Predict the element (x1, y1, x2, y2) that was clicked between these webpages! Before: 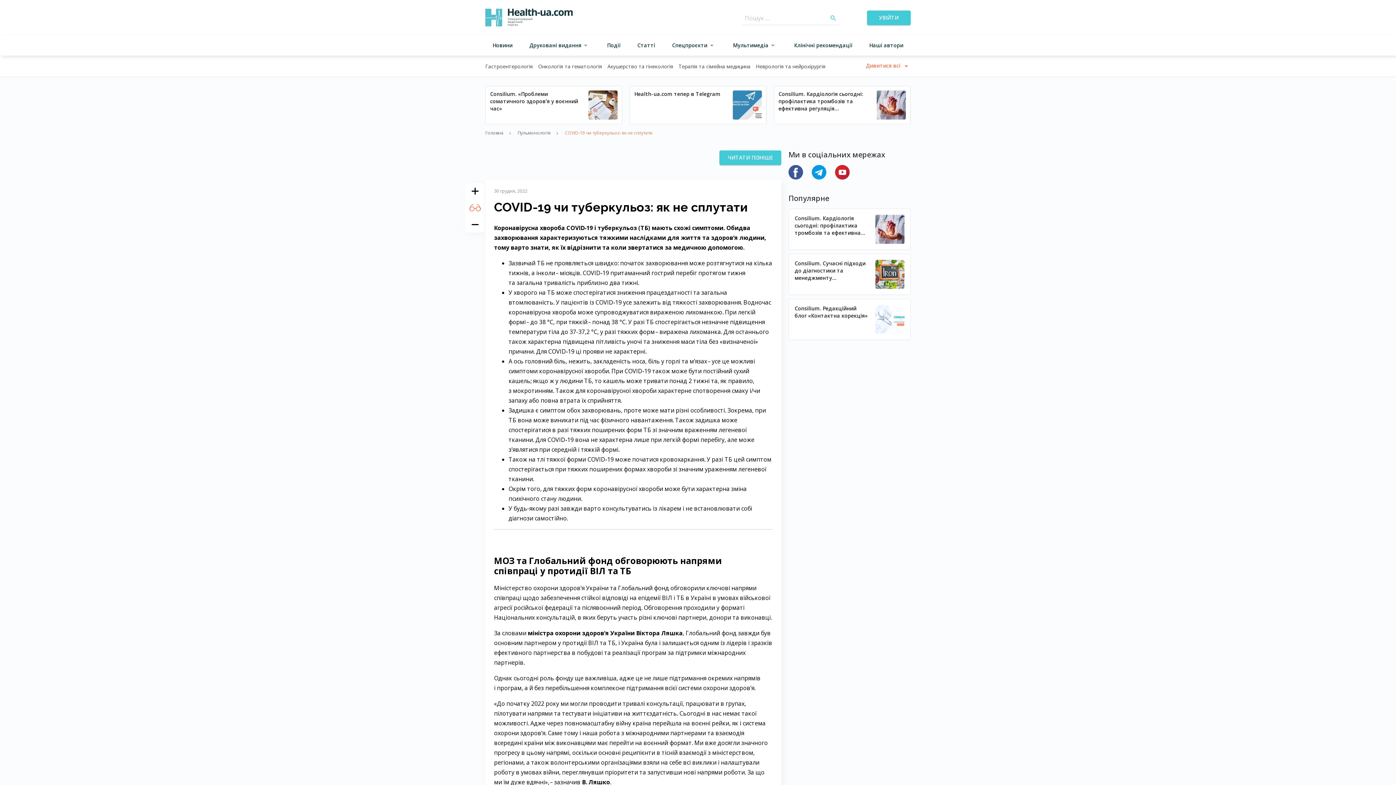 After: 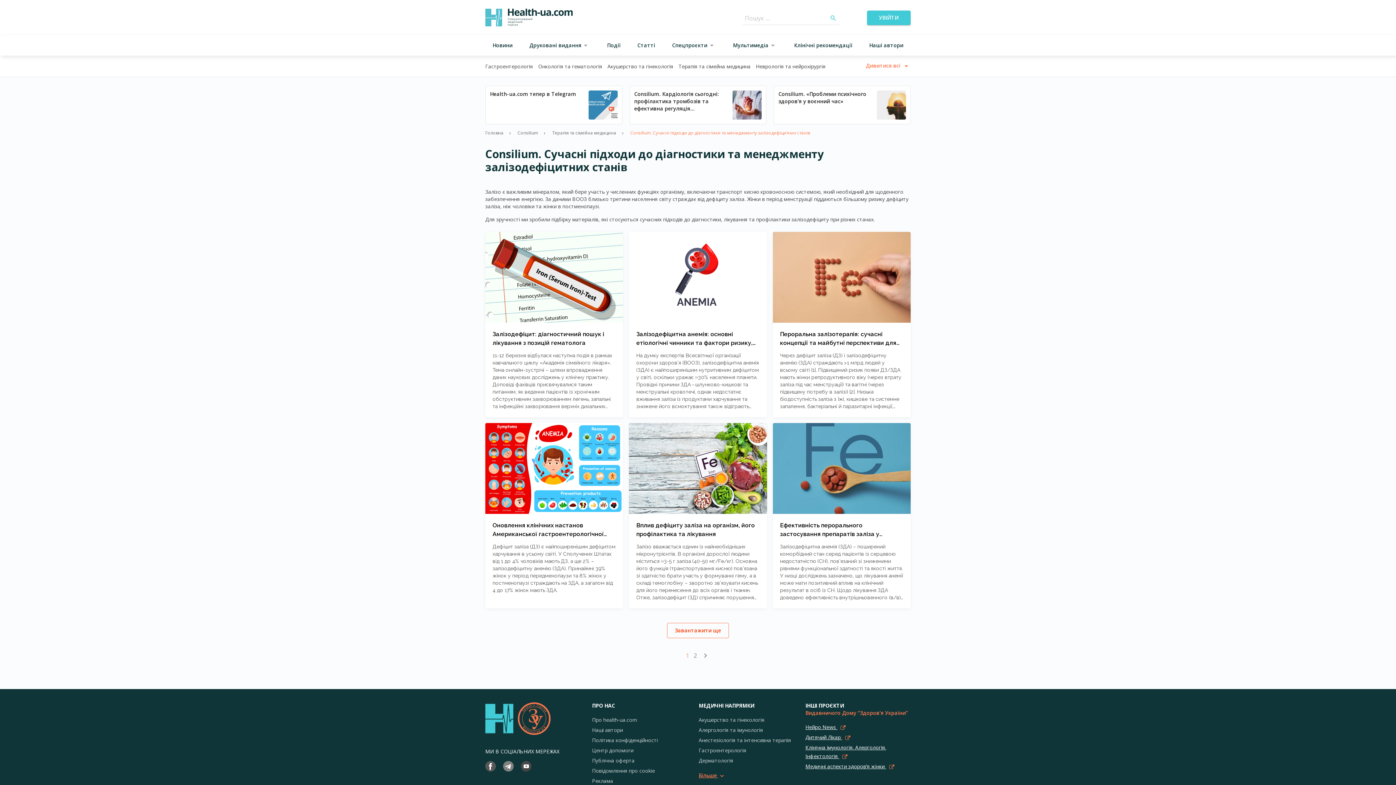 Action: bbox: (794, 260, 869, 281) label: Consilium. Сучасні підходи до діагностики та менеджменту залізодефіцитних станів